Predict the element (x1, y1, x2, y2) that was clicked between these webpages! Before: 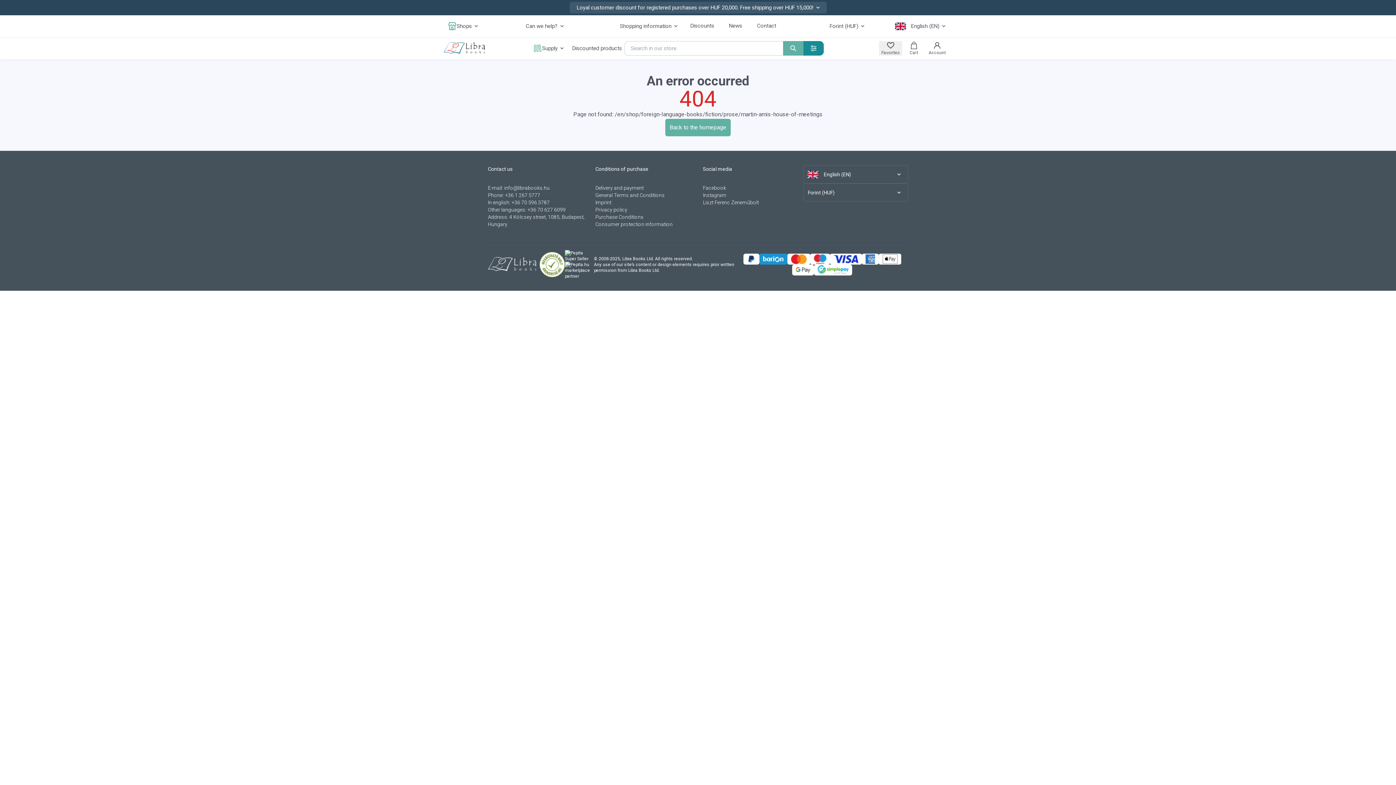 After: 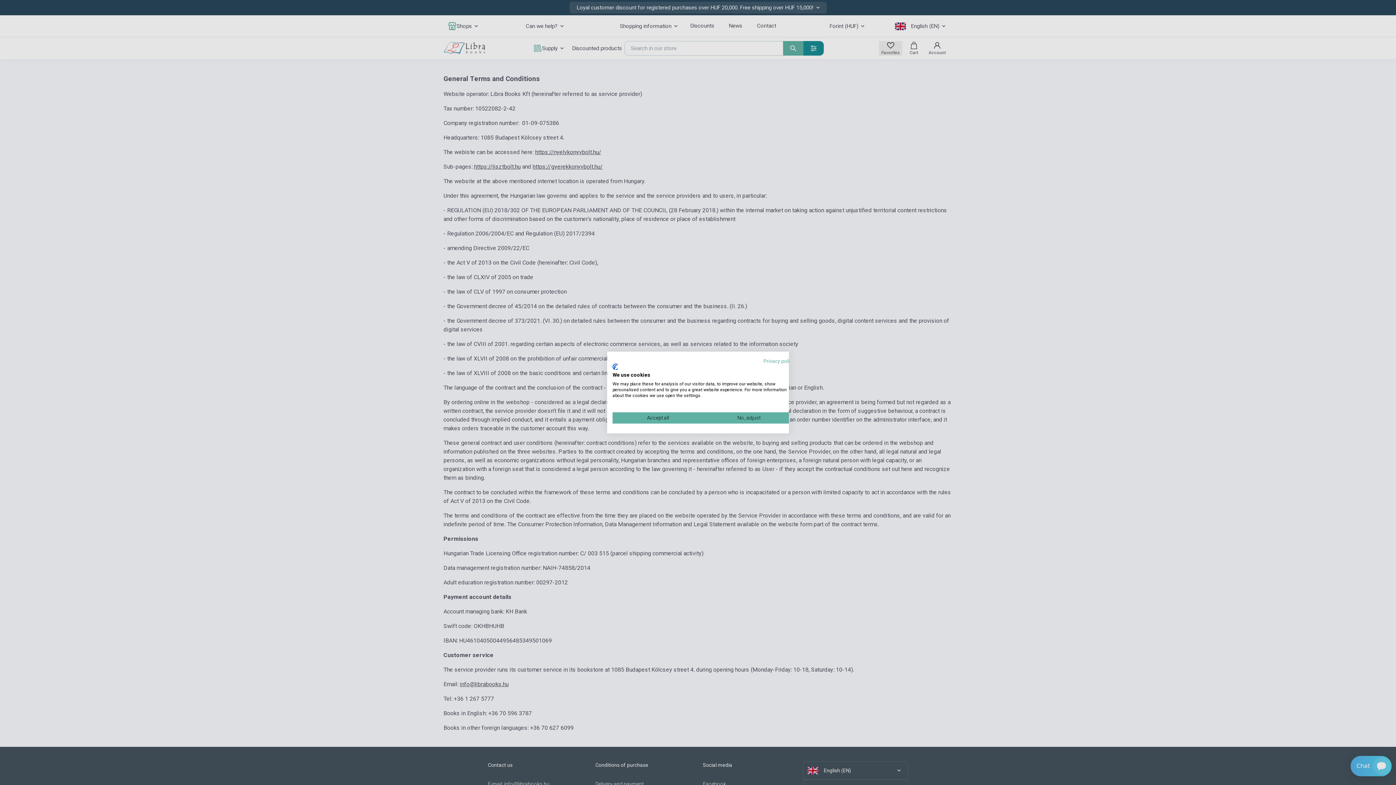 Action: bbox: (595, 191, 664, 198) label: General Terms and Conditions